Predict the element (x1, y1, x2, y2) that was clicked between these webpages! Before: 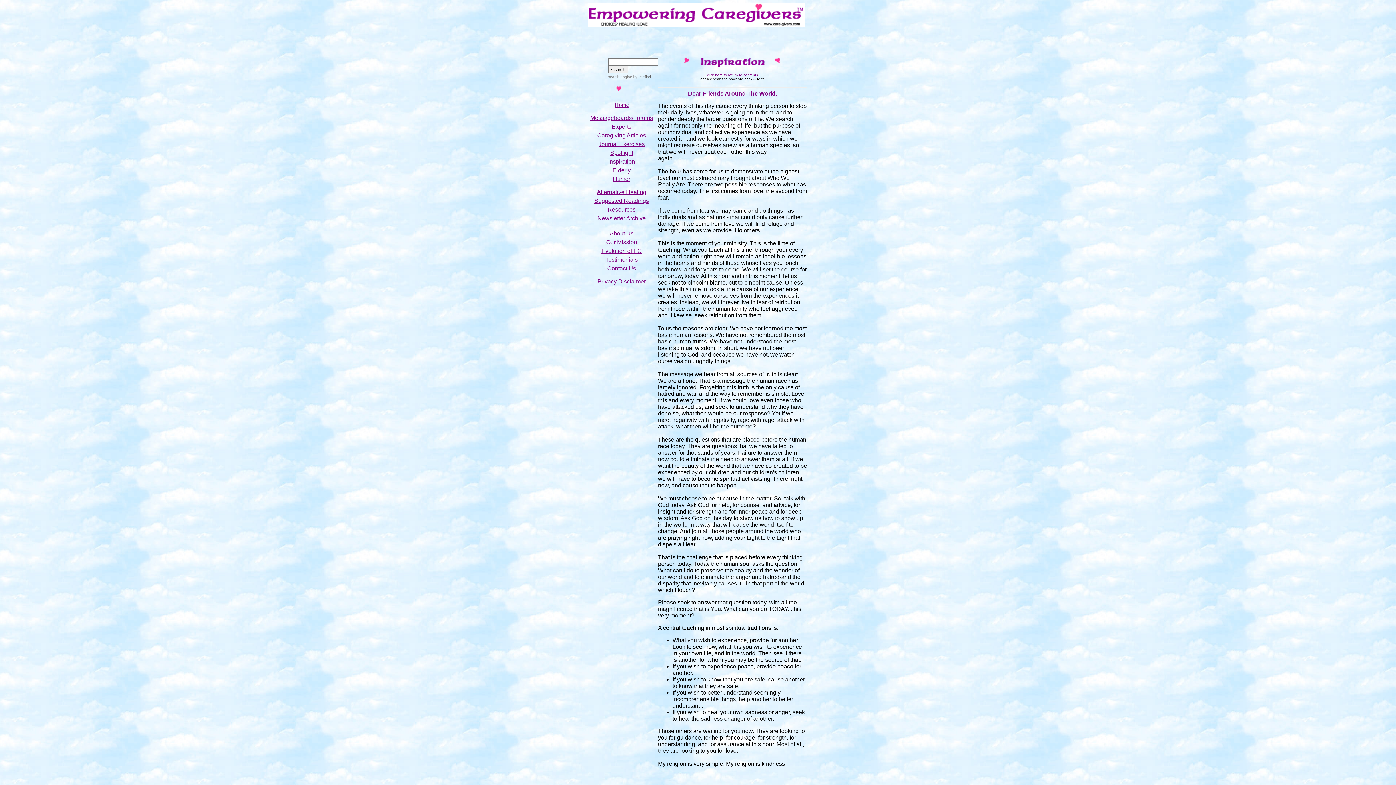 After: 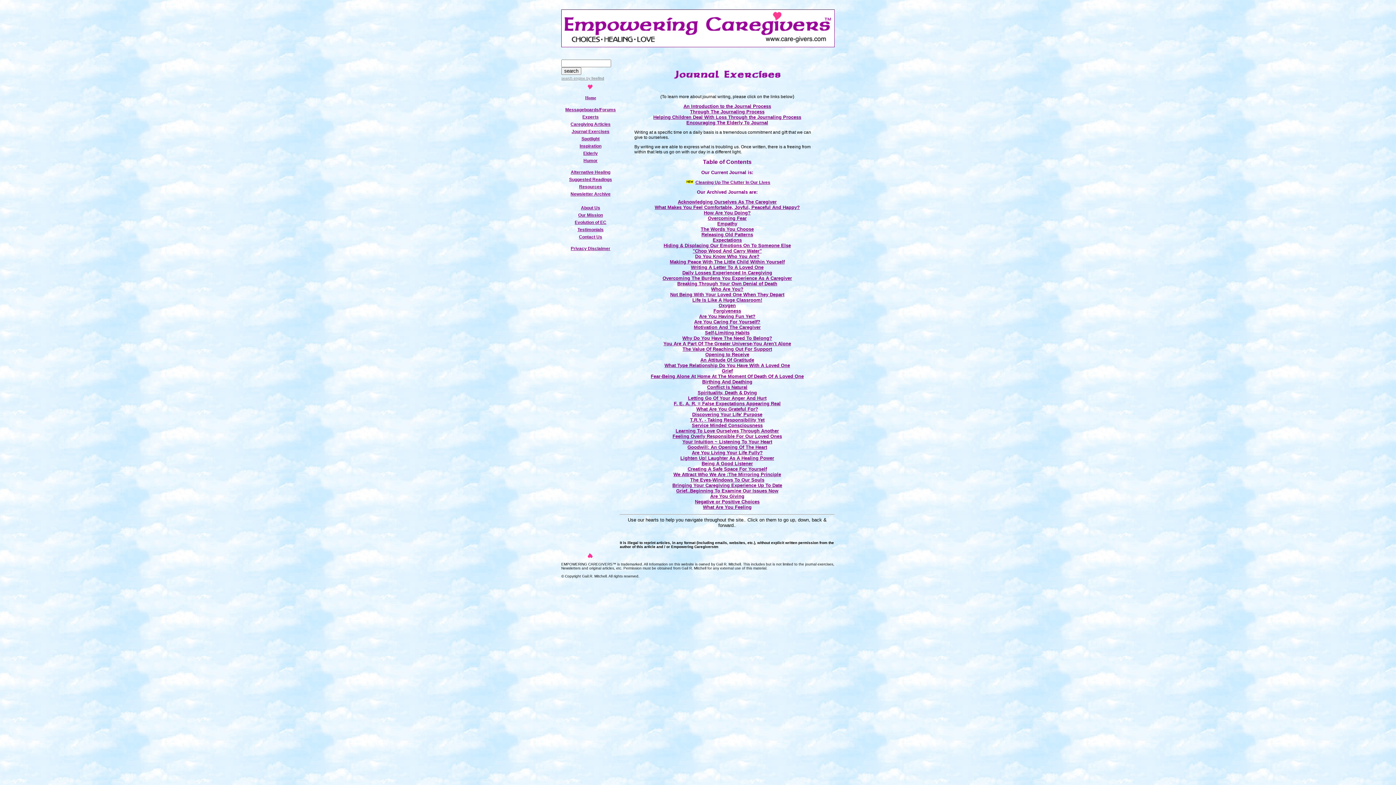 Action: bbox: (598, 141, 644, 147) label: Journal Exercises